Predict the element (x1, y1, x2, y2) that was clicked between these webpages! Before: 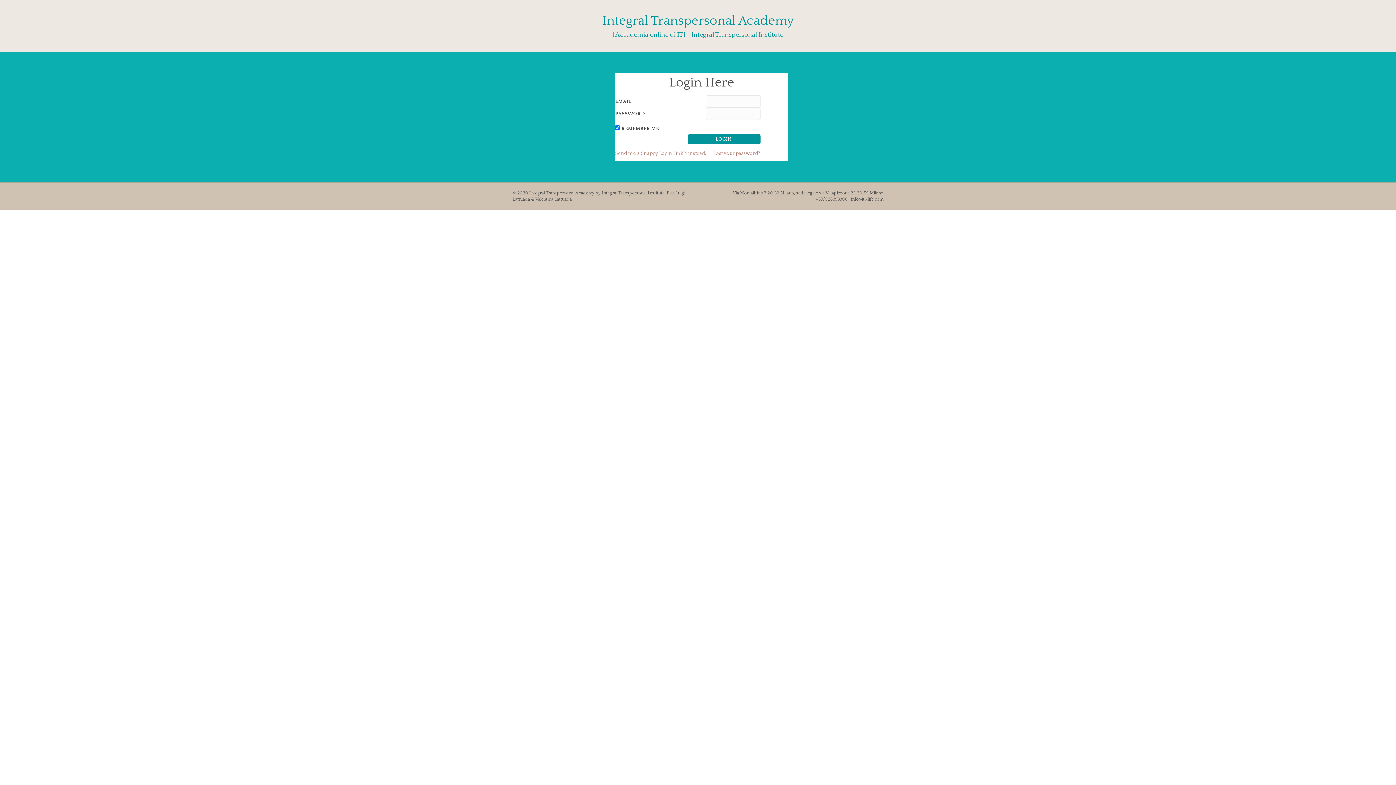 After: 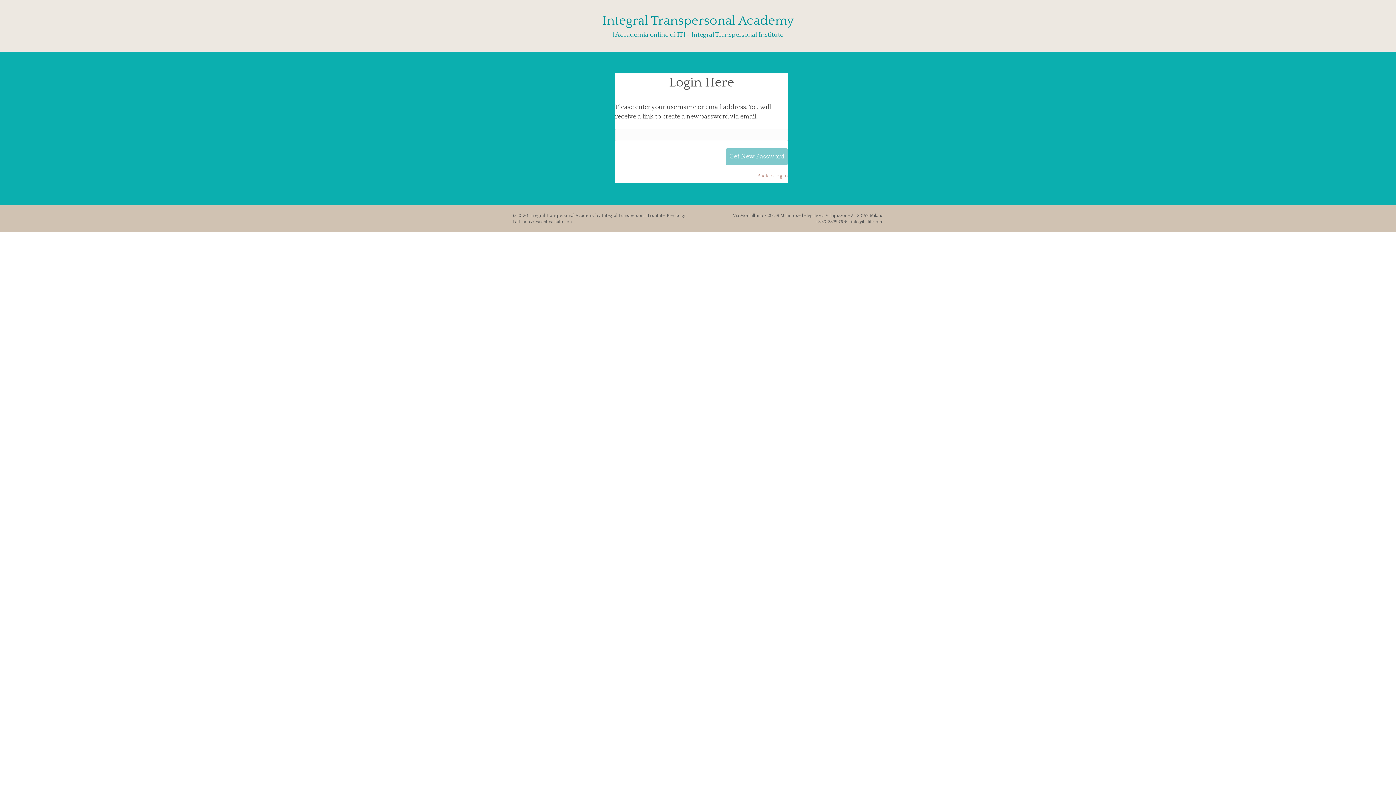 Action: label: Lost your password? bbox: (706, 144, 760, 157)